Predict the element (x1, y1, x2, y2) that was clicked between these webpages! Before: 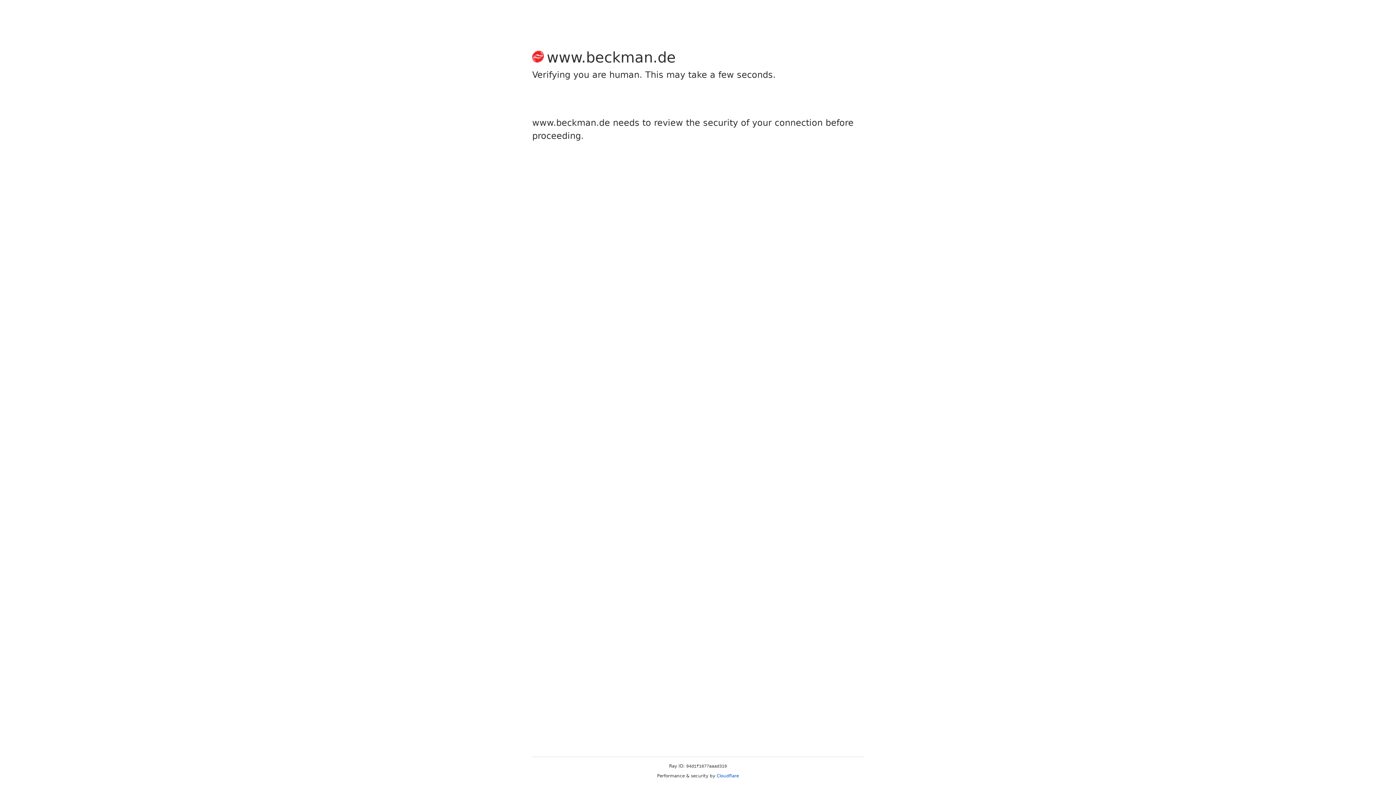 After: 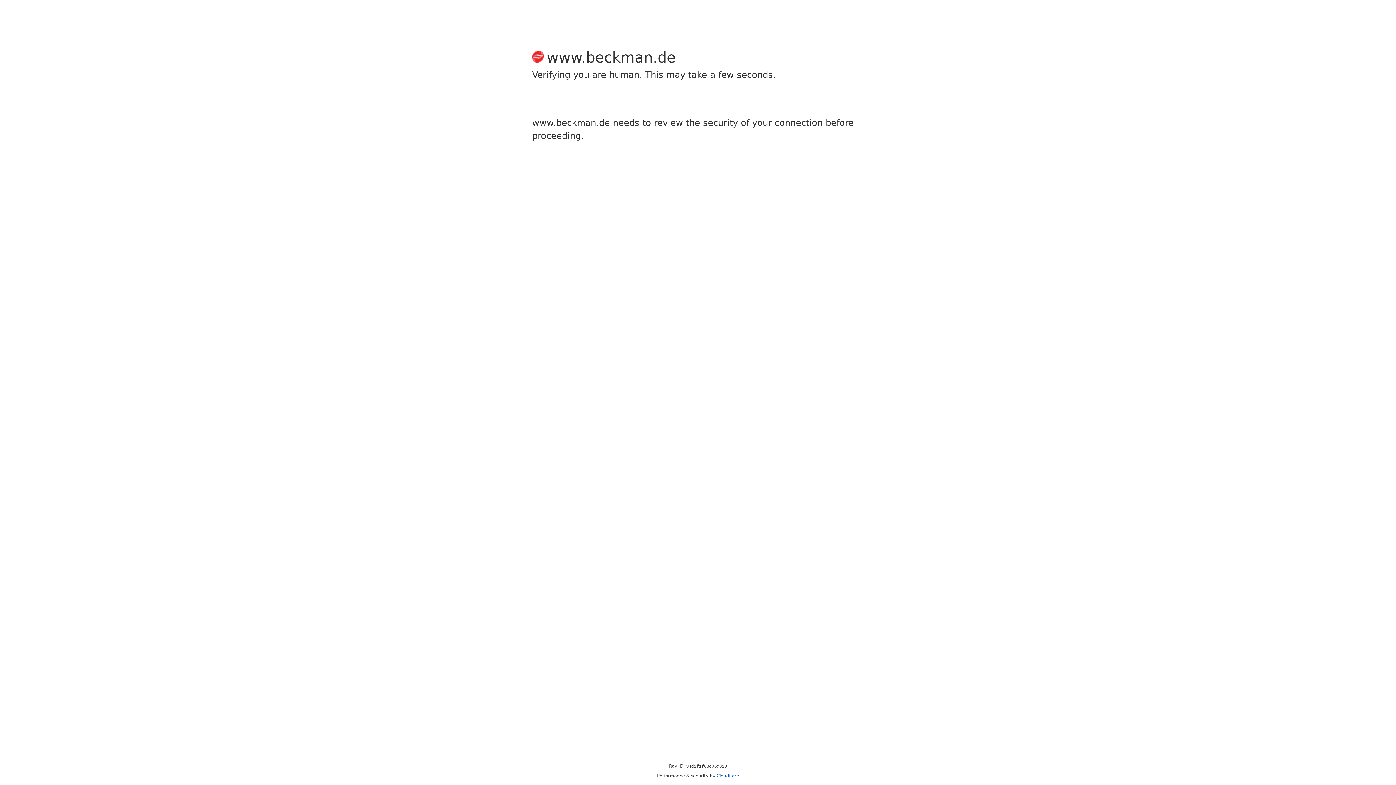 Action: bbox: (716, 773, 739, 778) label: Cloudflare